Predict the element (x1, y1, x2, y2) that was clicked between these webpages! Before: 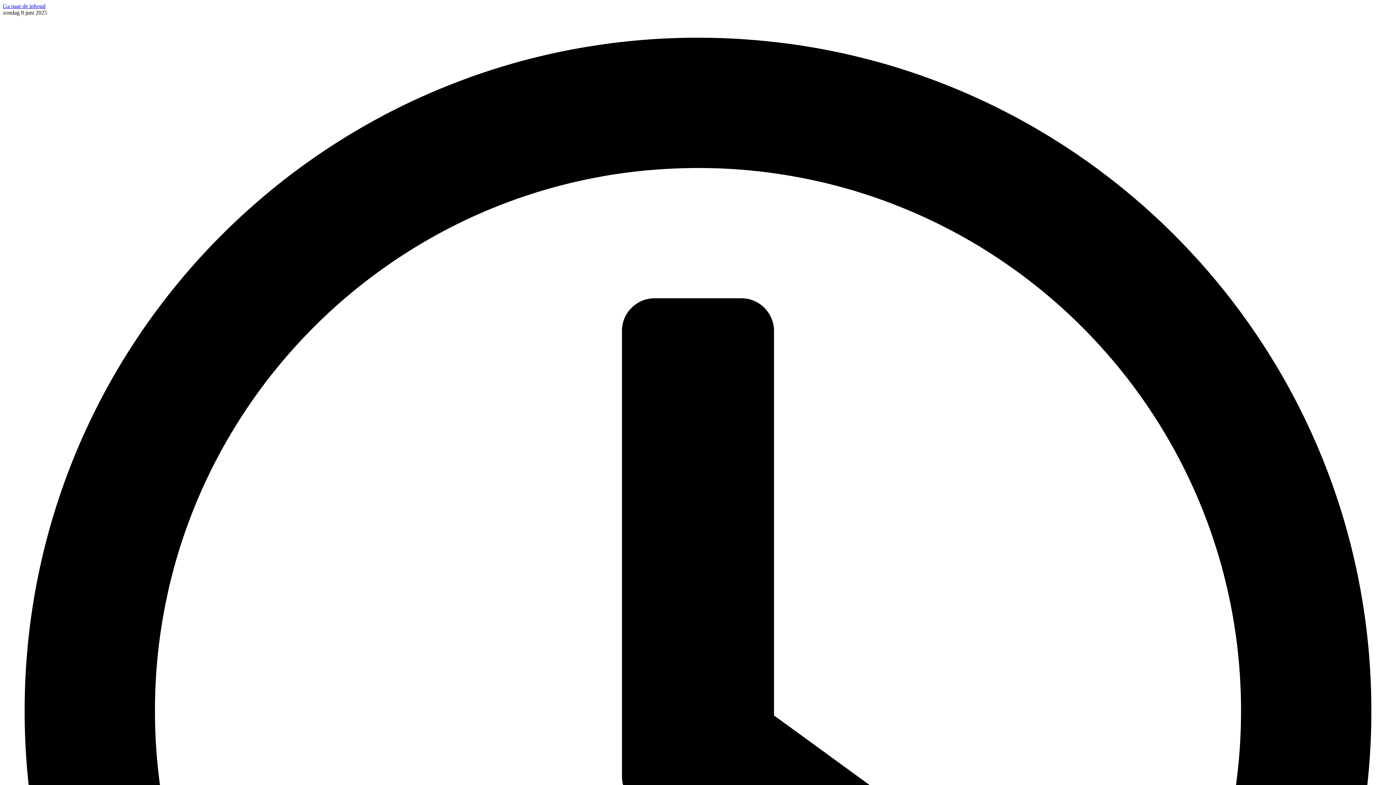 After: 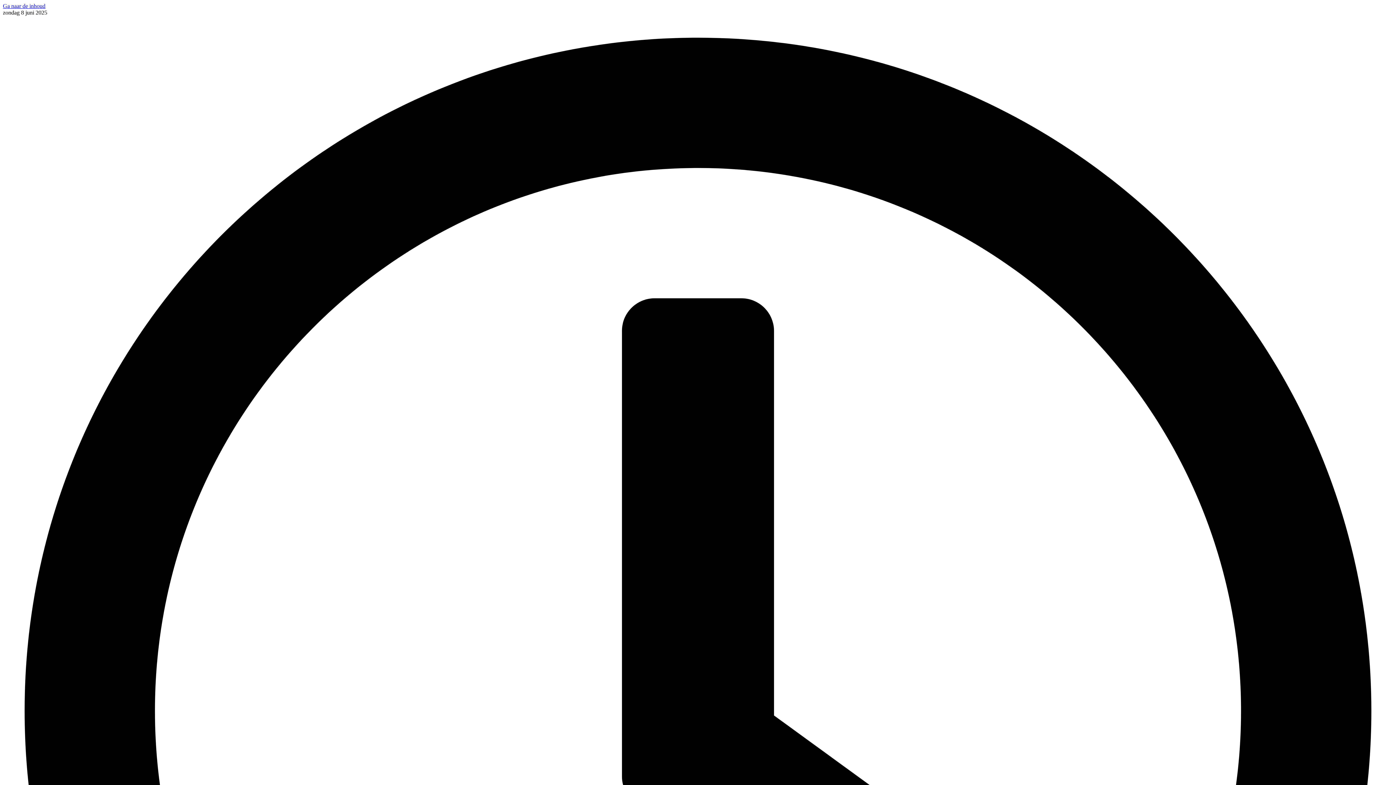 Action: bbox: (2, 2, 45, 9) label: Ga naar de inhoud